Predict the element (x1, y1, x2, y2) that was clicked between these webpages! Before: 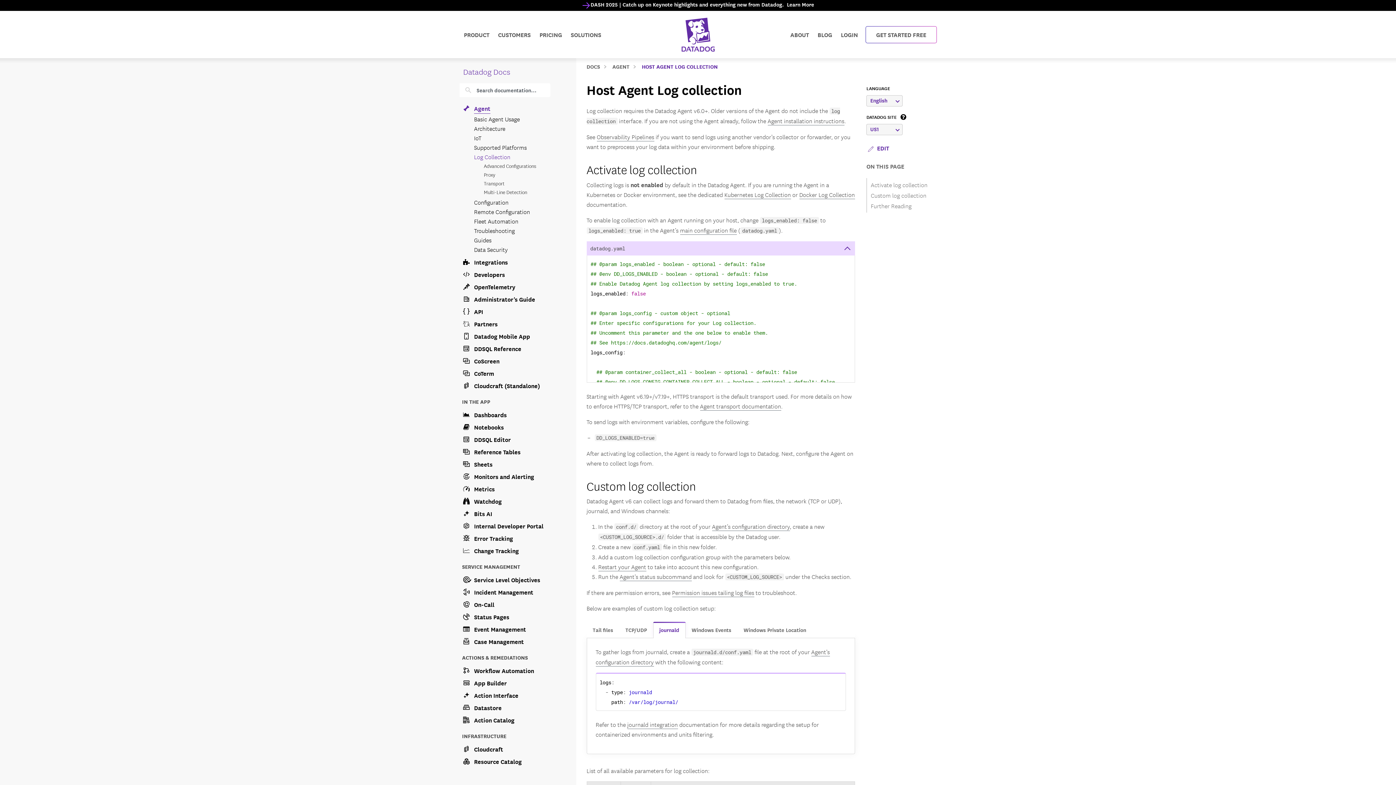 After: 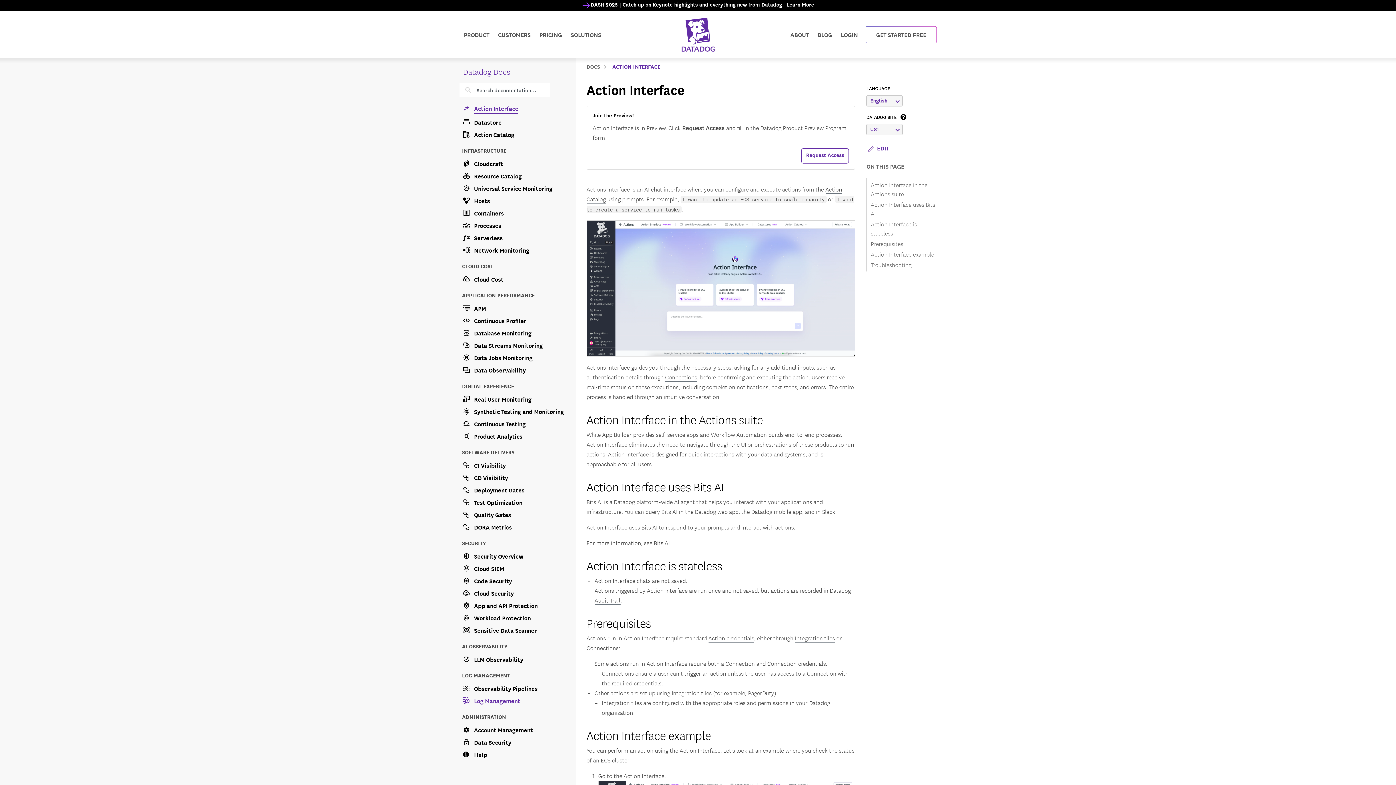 Action: bbox: (462, 688, 567, 701) label: Action Interface